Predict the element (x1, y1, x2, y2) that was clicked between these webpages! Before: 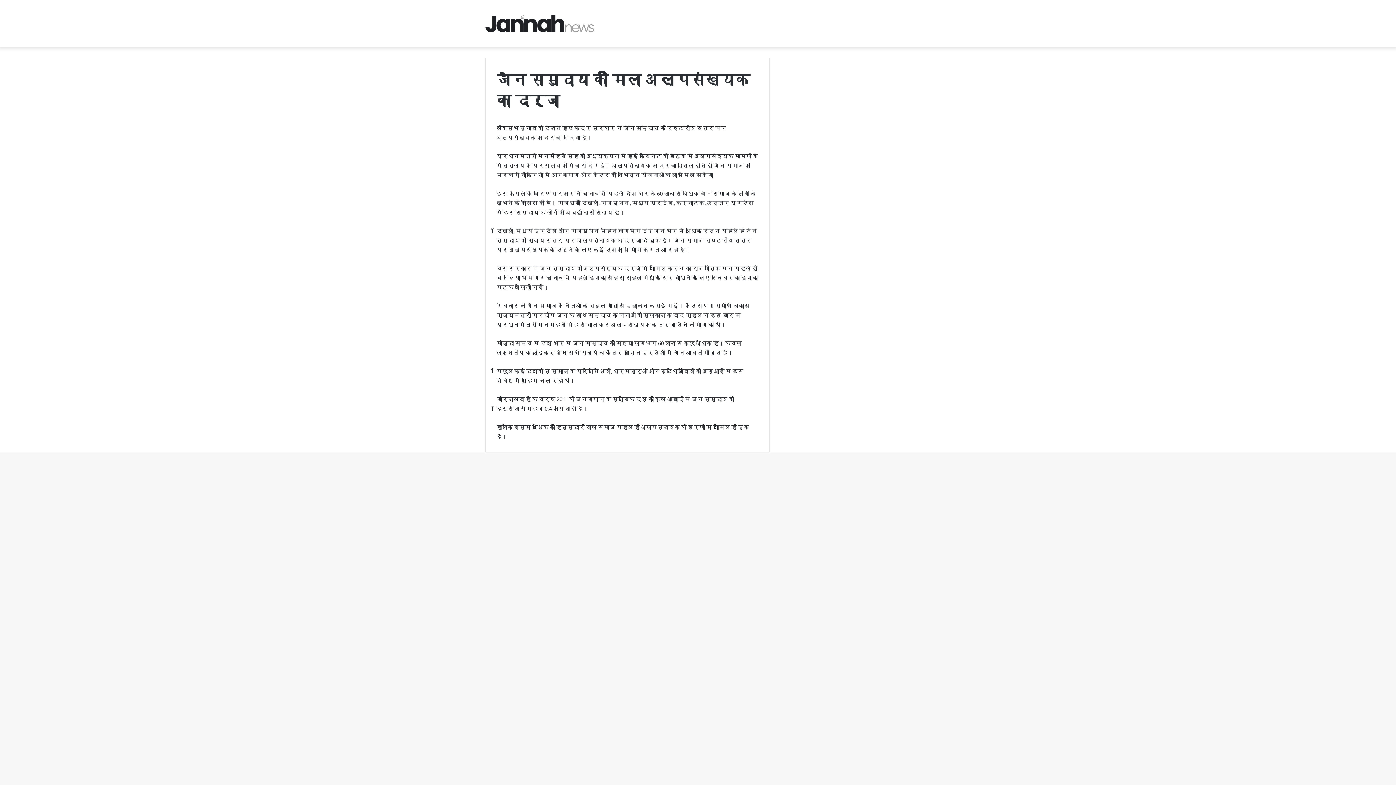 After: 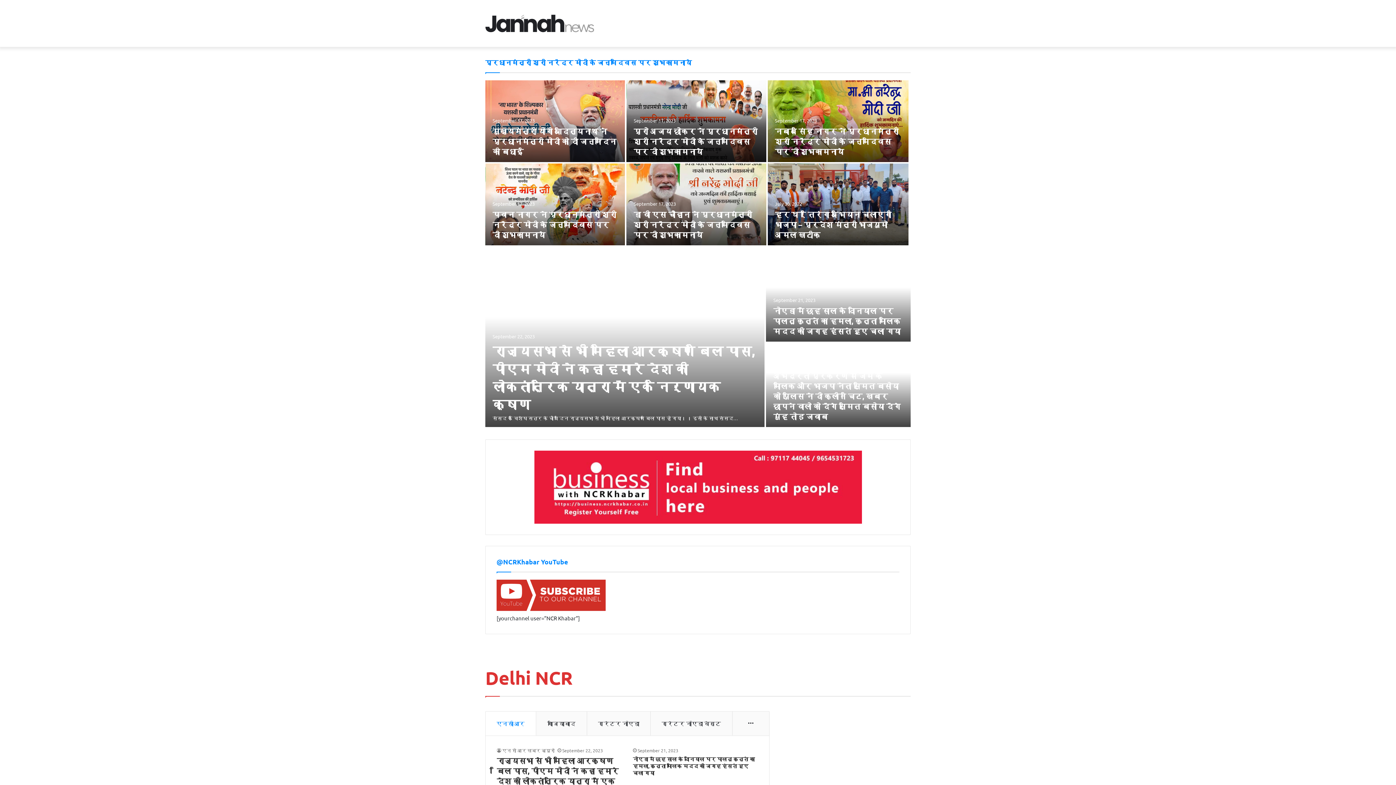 Action: bbox: (485, 14, 594, 32)